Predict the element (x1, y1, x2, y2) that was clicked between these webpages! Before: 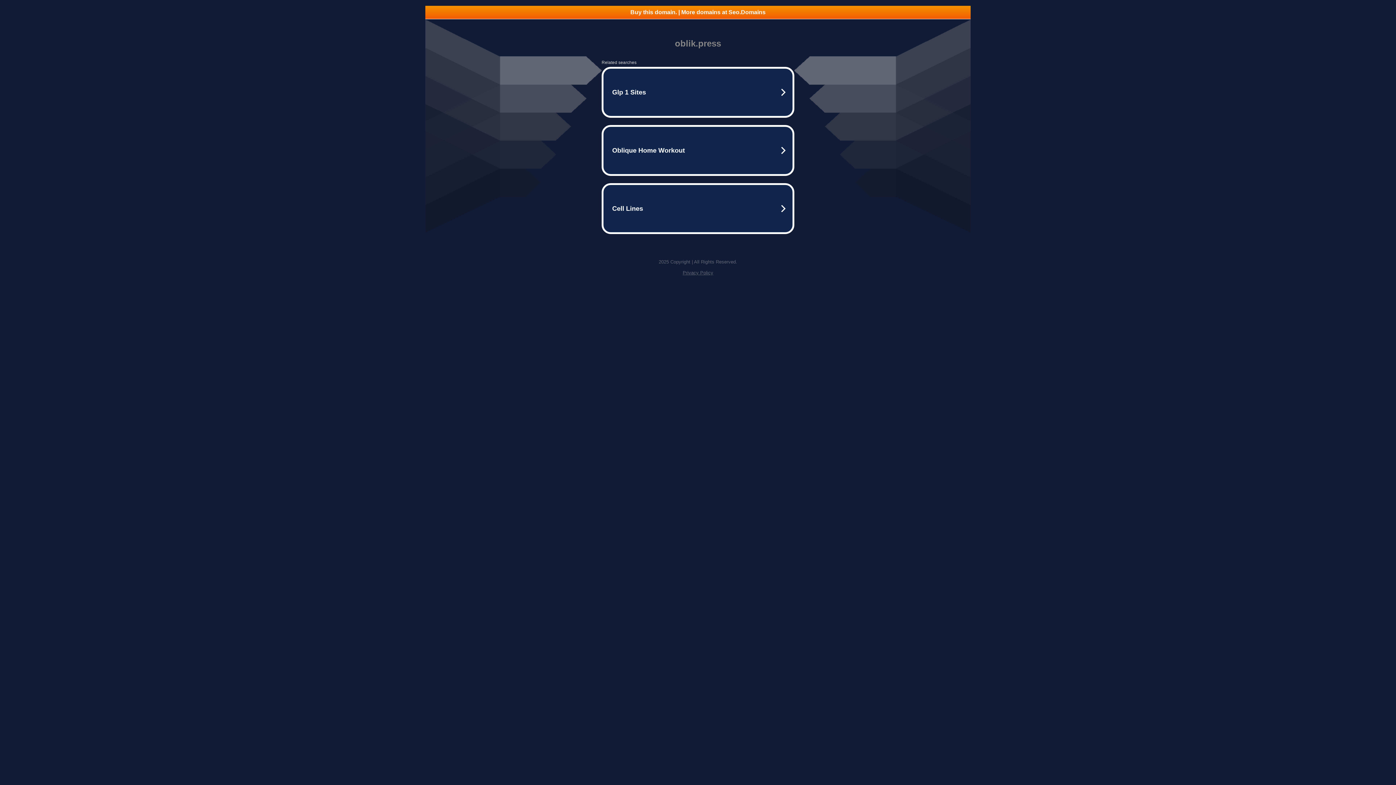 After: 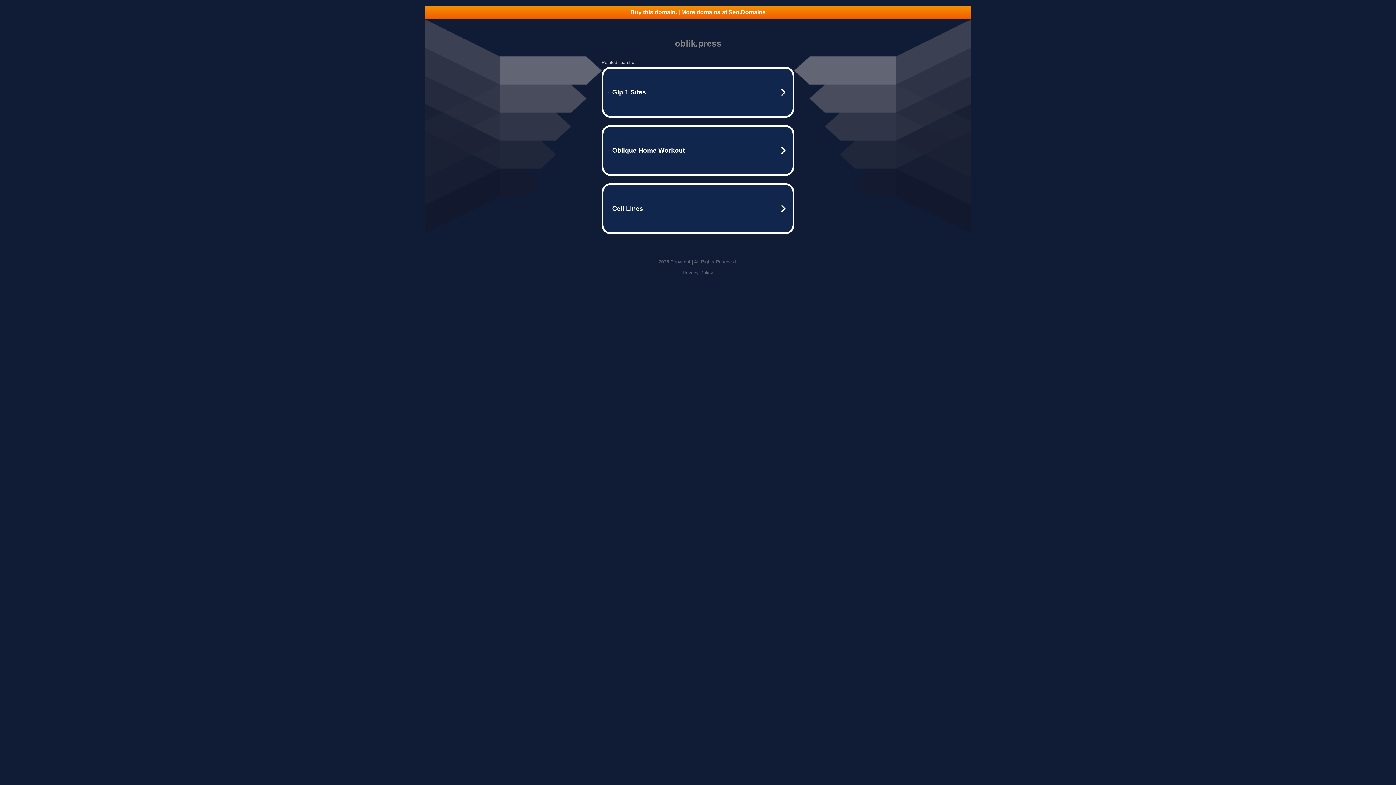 Action: label: Privacy Policy bbox: (682, 270, 713, 275)